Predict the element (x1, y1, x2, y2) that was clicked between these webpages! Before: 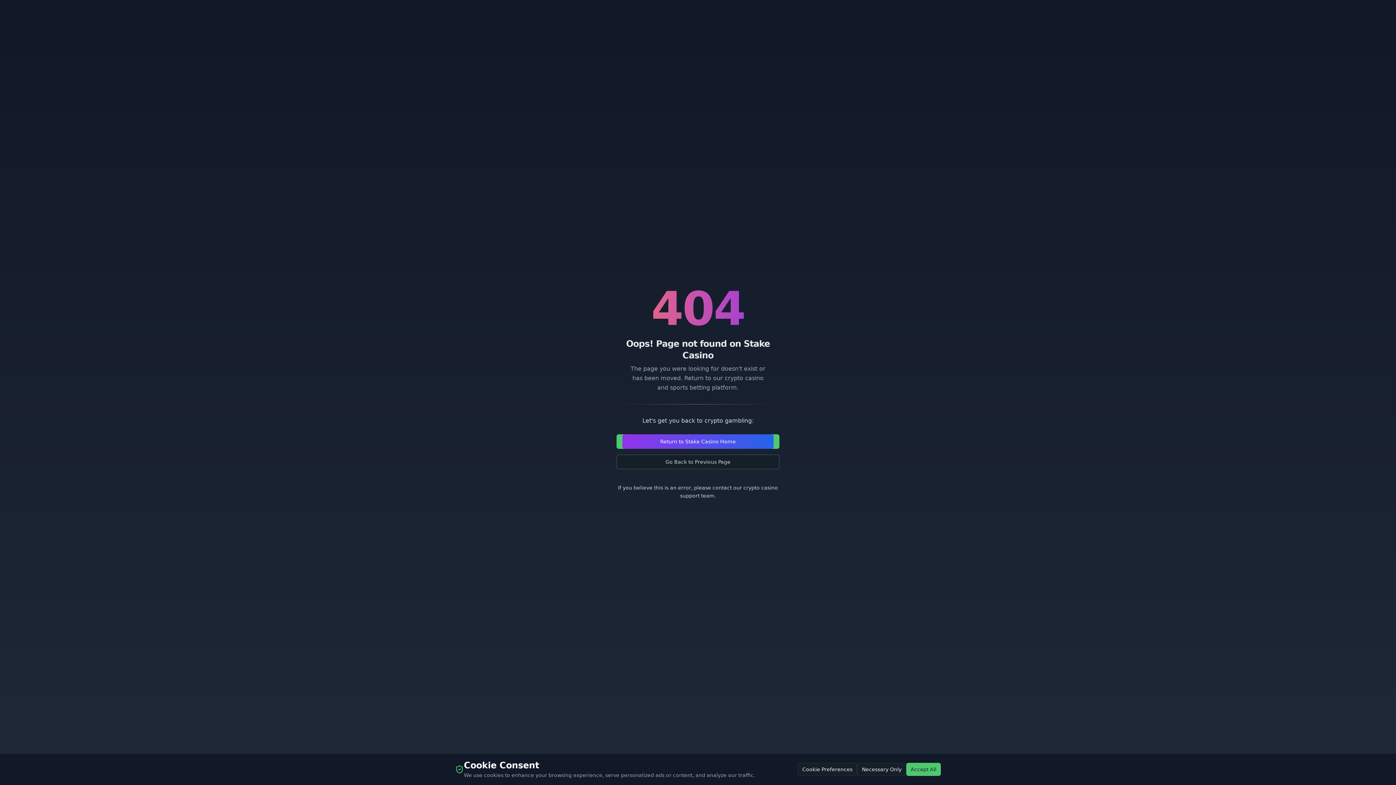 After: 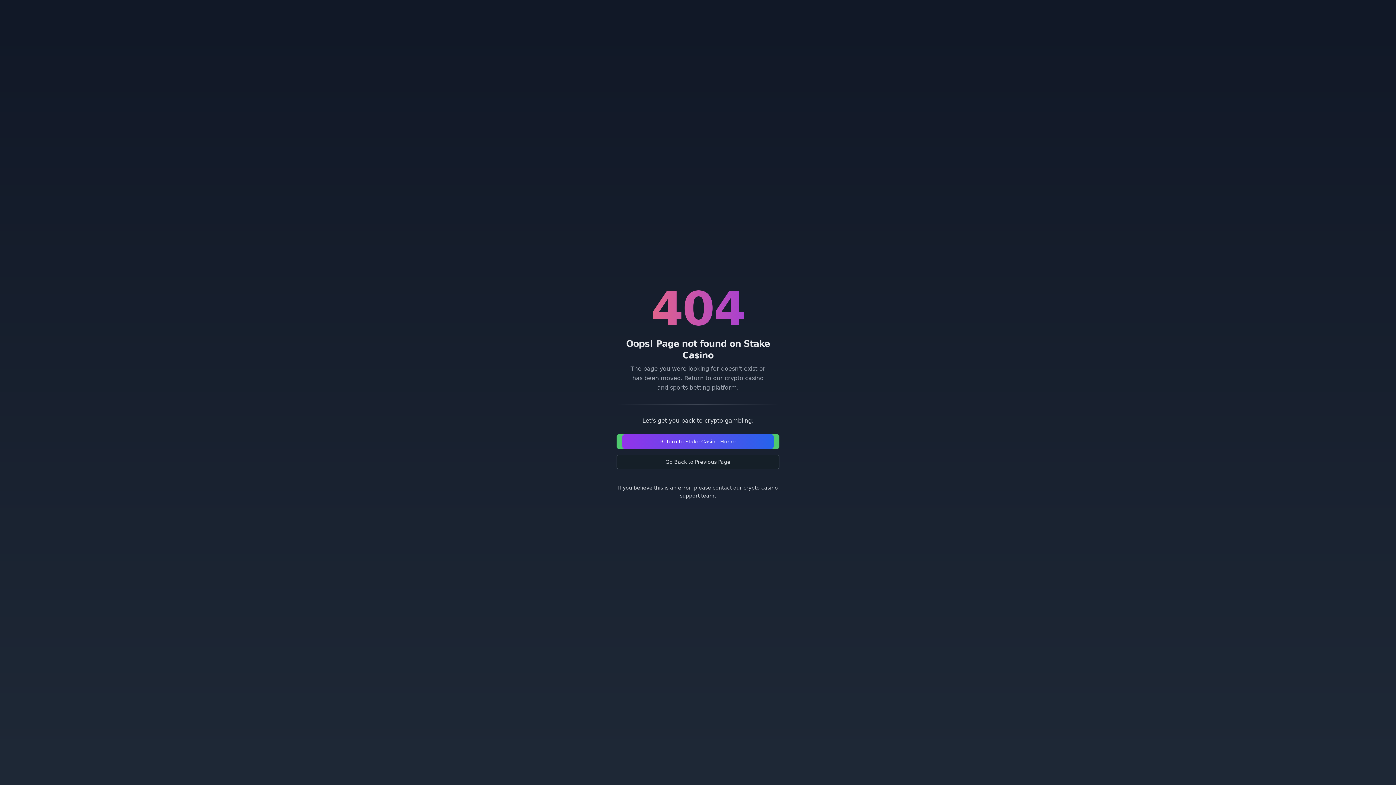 Action: bbox: (857, 763, 906, 776) label: Necessary Only